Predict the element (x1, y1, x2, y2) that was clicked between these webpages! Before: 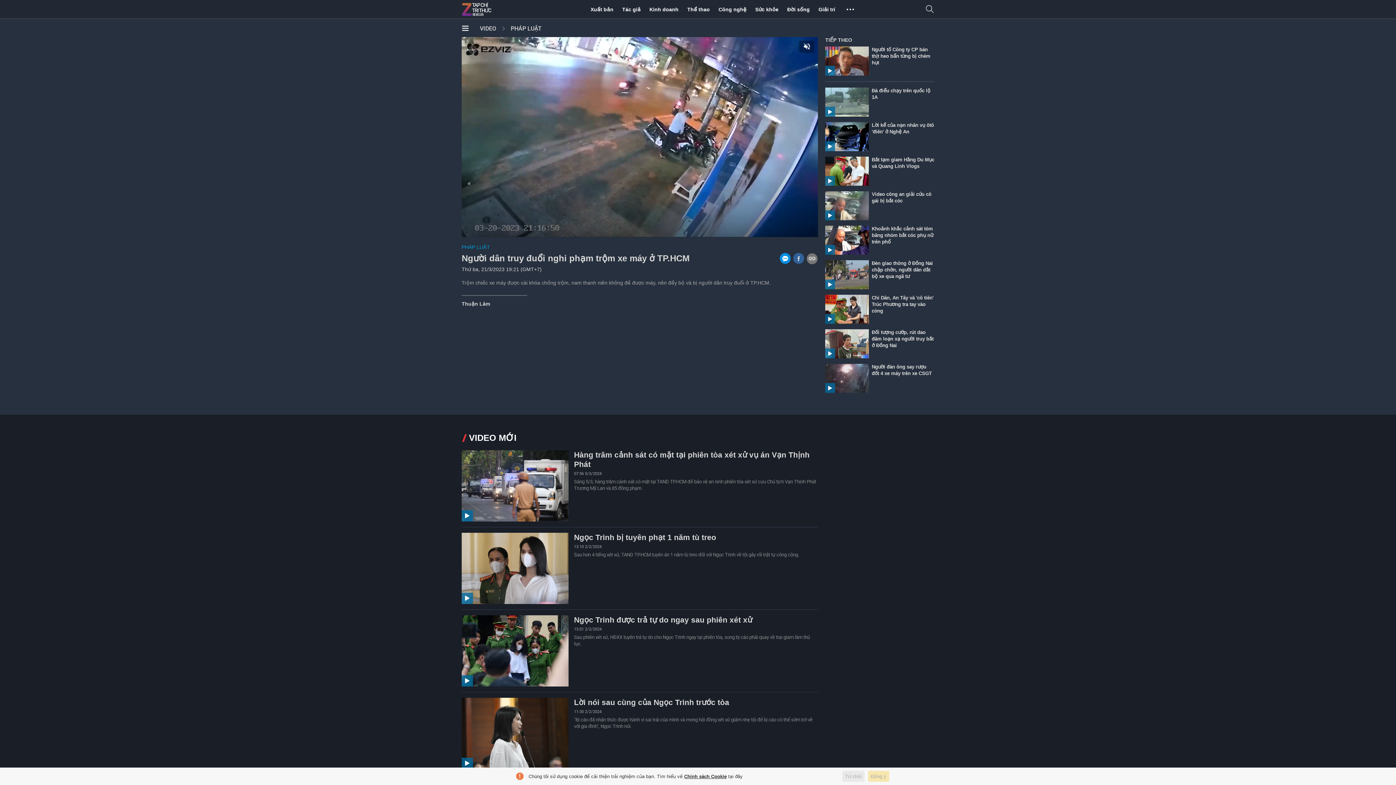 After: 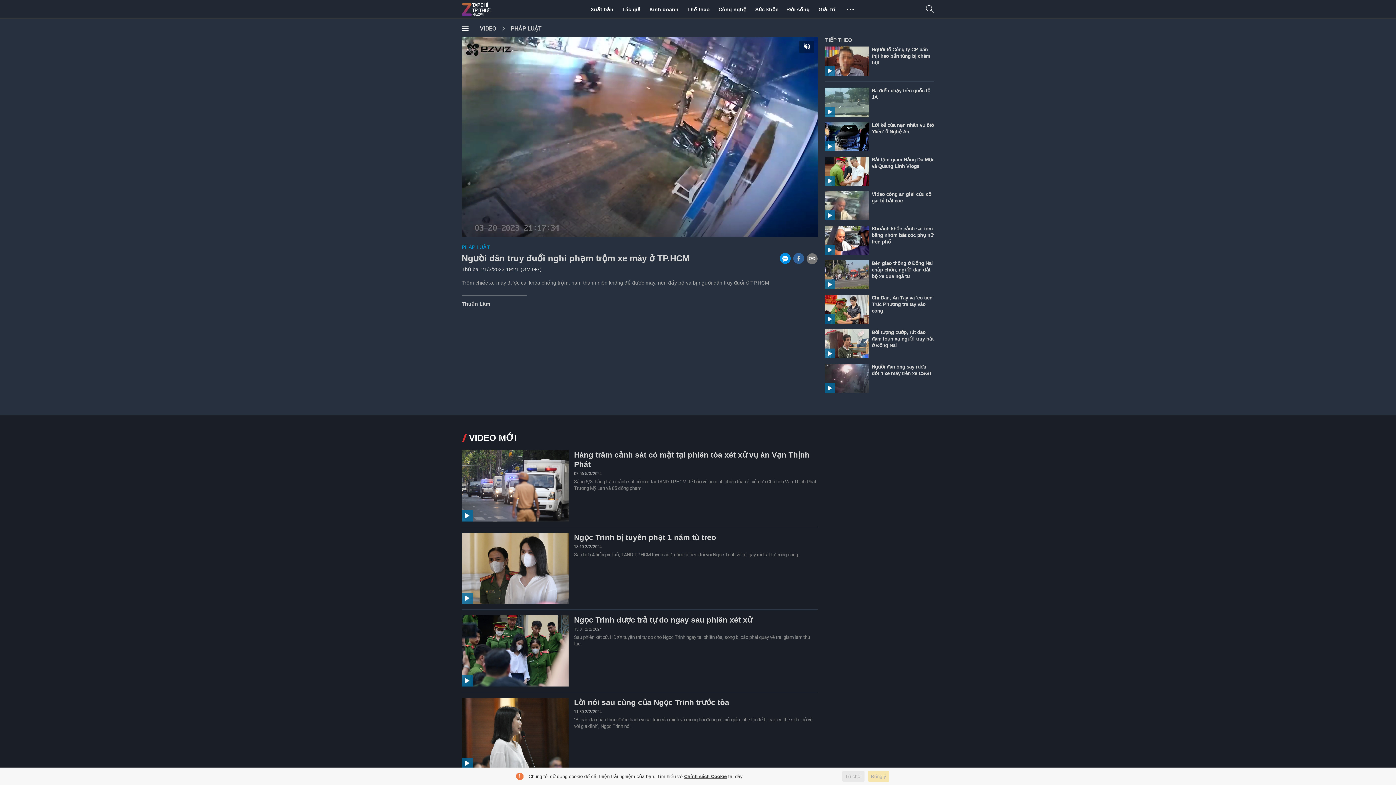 Action: bbox: (793, 253, 804, 264)